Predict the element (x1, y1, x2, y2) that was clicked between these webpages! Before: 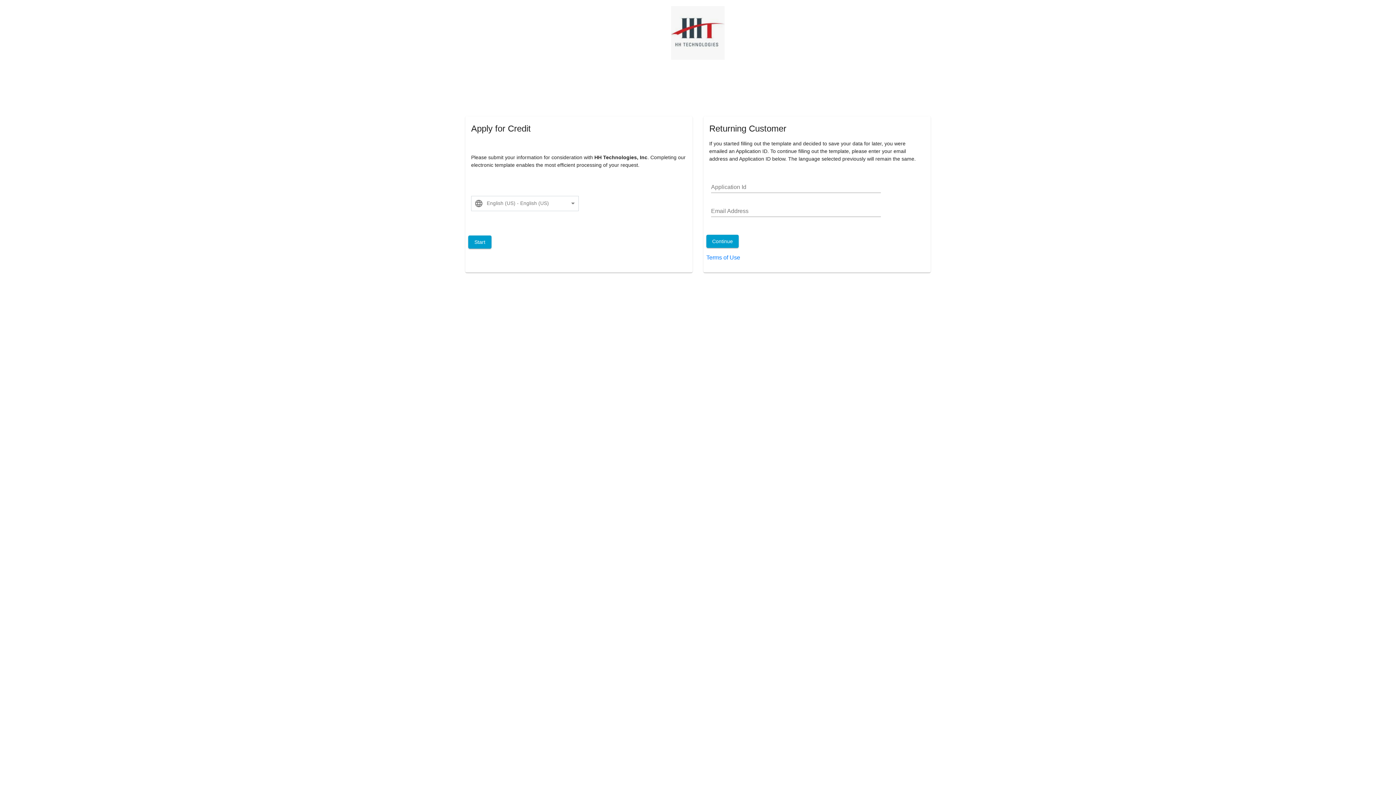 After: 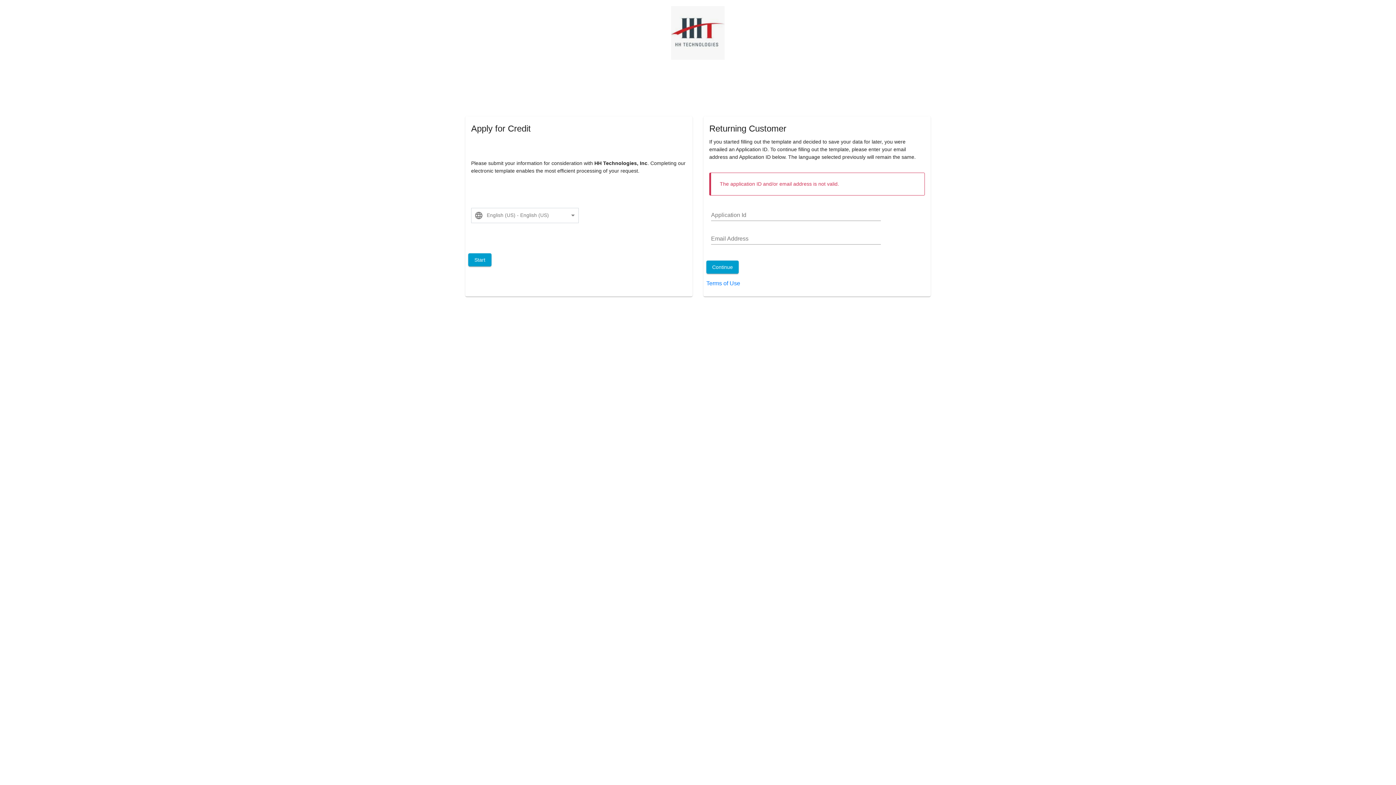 Action: label: Continue bbox: (706, 234, 738, 247)